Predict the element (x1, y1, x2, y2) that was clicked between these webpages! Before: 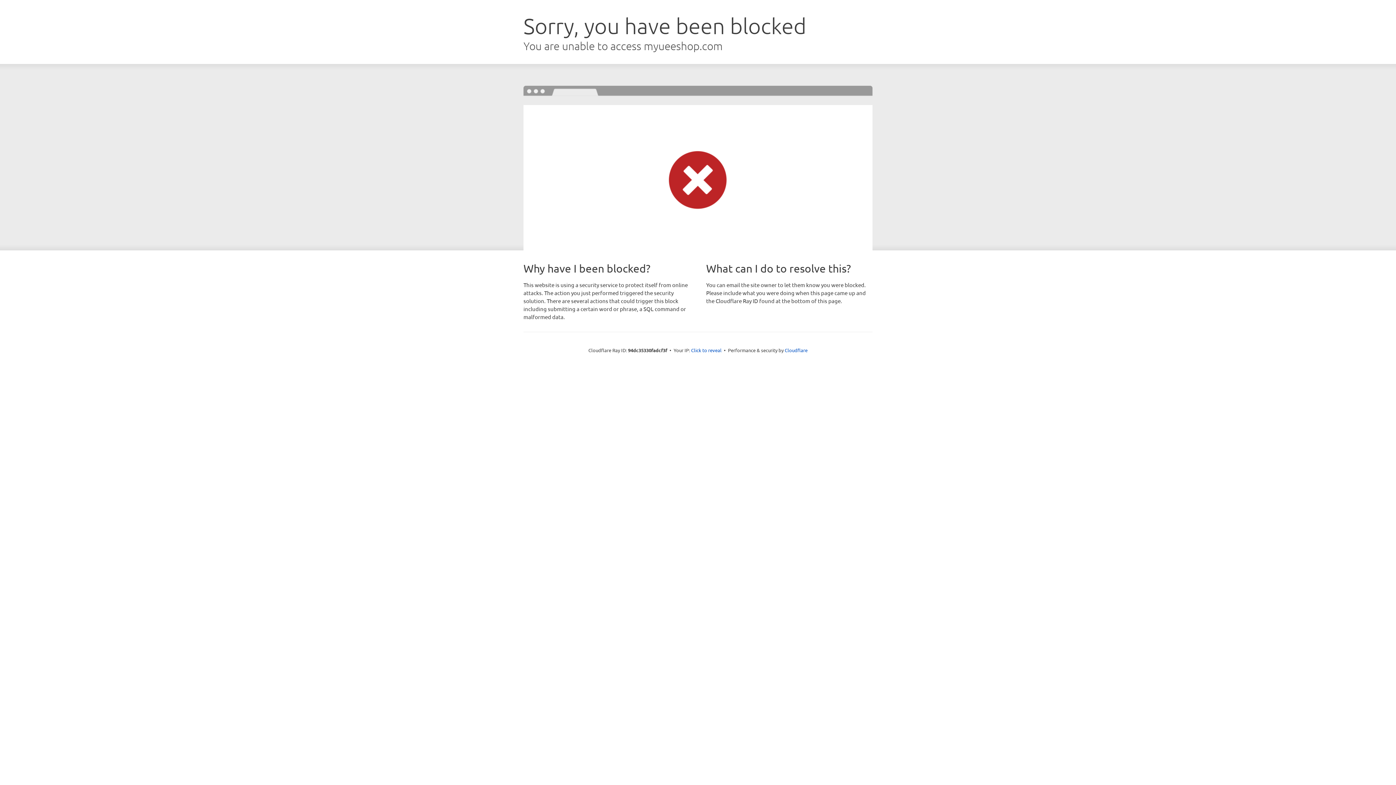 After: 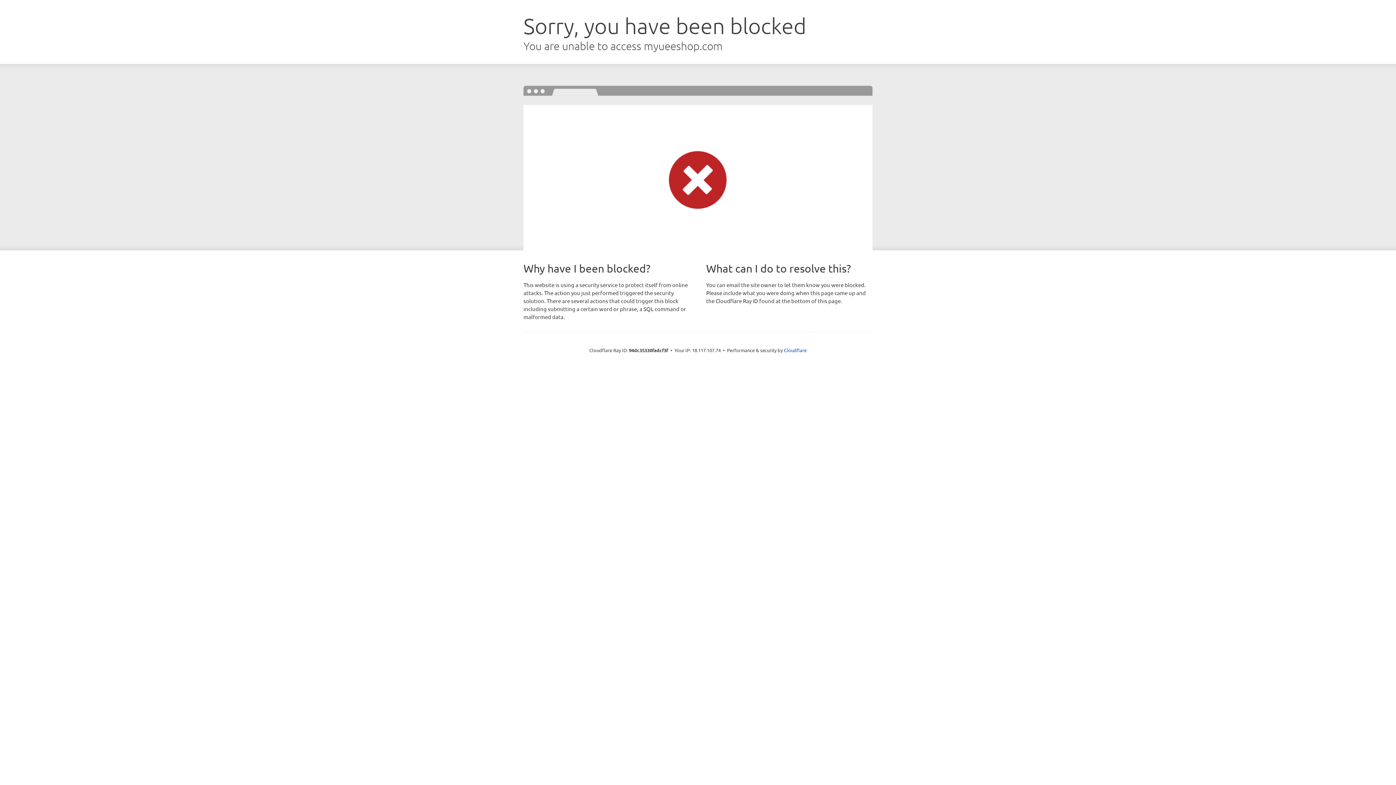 Action: bbox: (691, 346, 721, 353) label: Click to reveal